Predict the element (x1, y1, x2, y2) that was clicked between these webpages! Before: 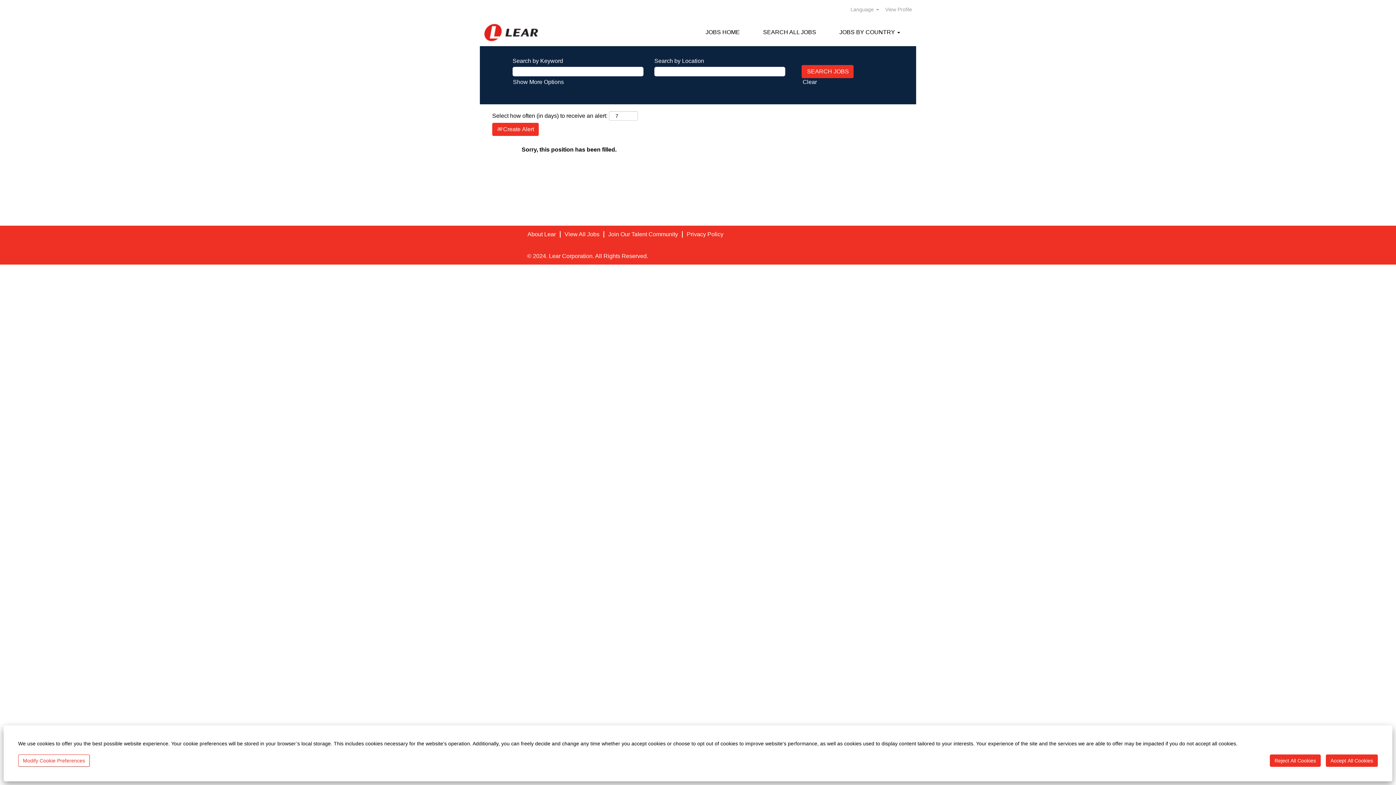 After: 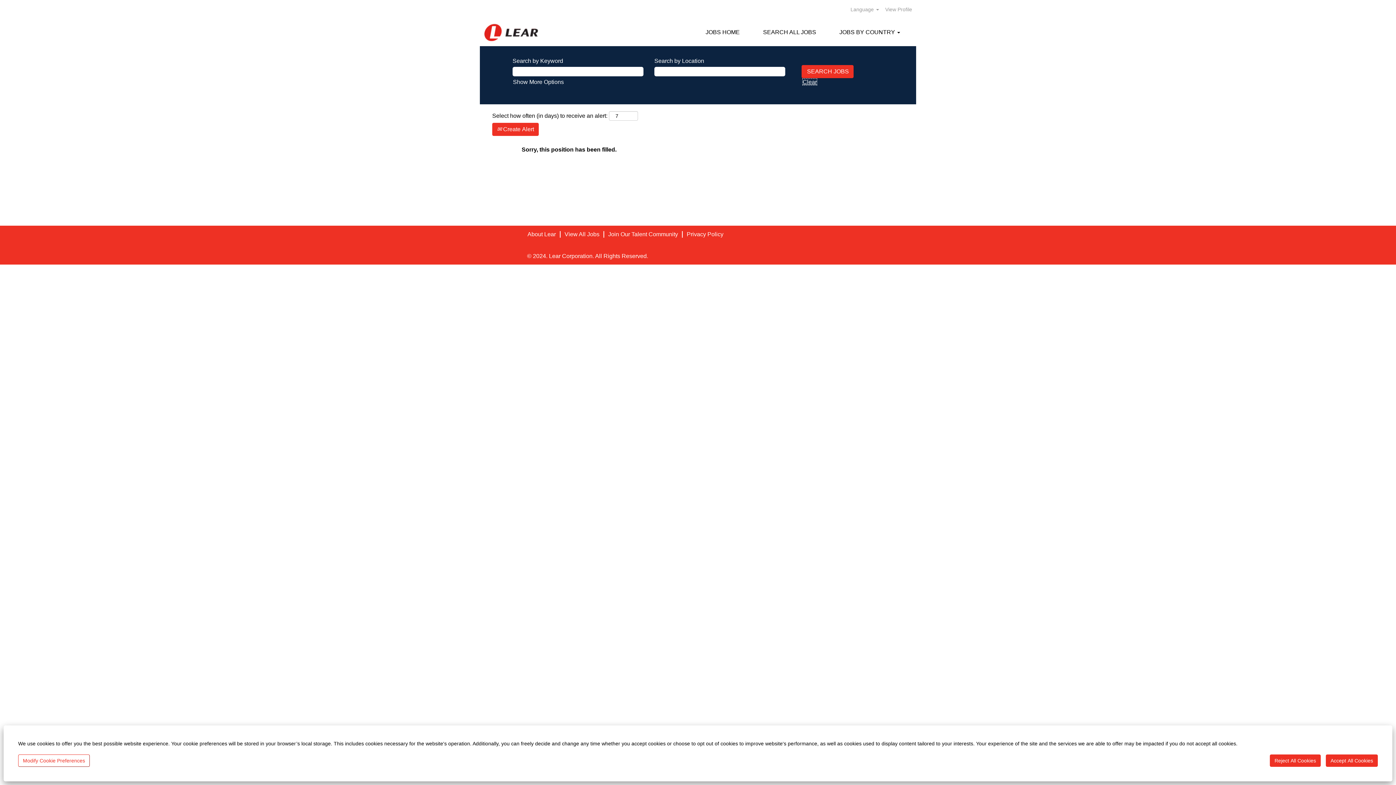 Action: label: Clear bbox: (802, 78, 817, 85)